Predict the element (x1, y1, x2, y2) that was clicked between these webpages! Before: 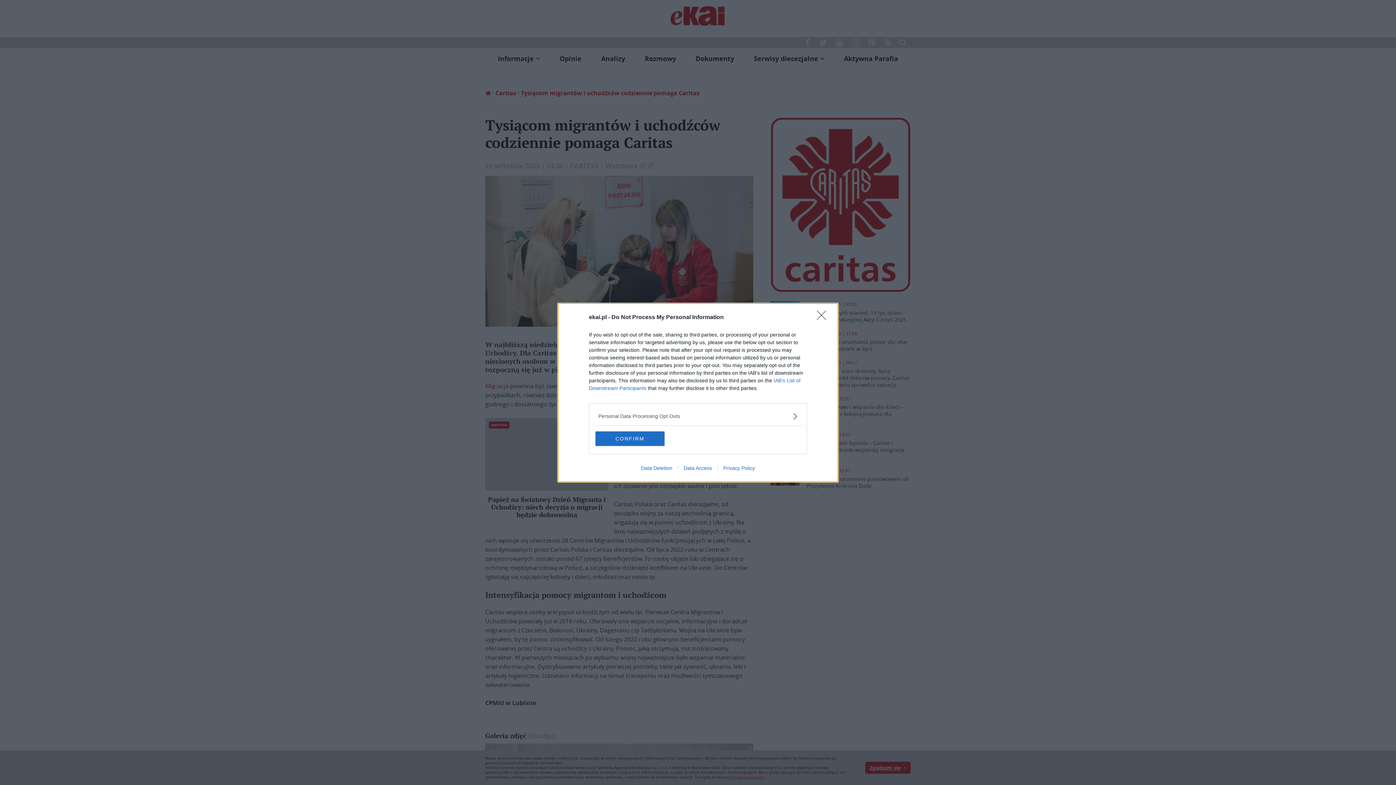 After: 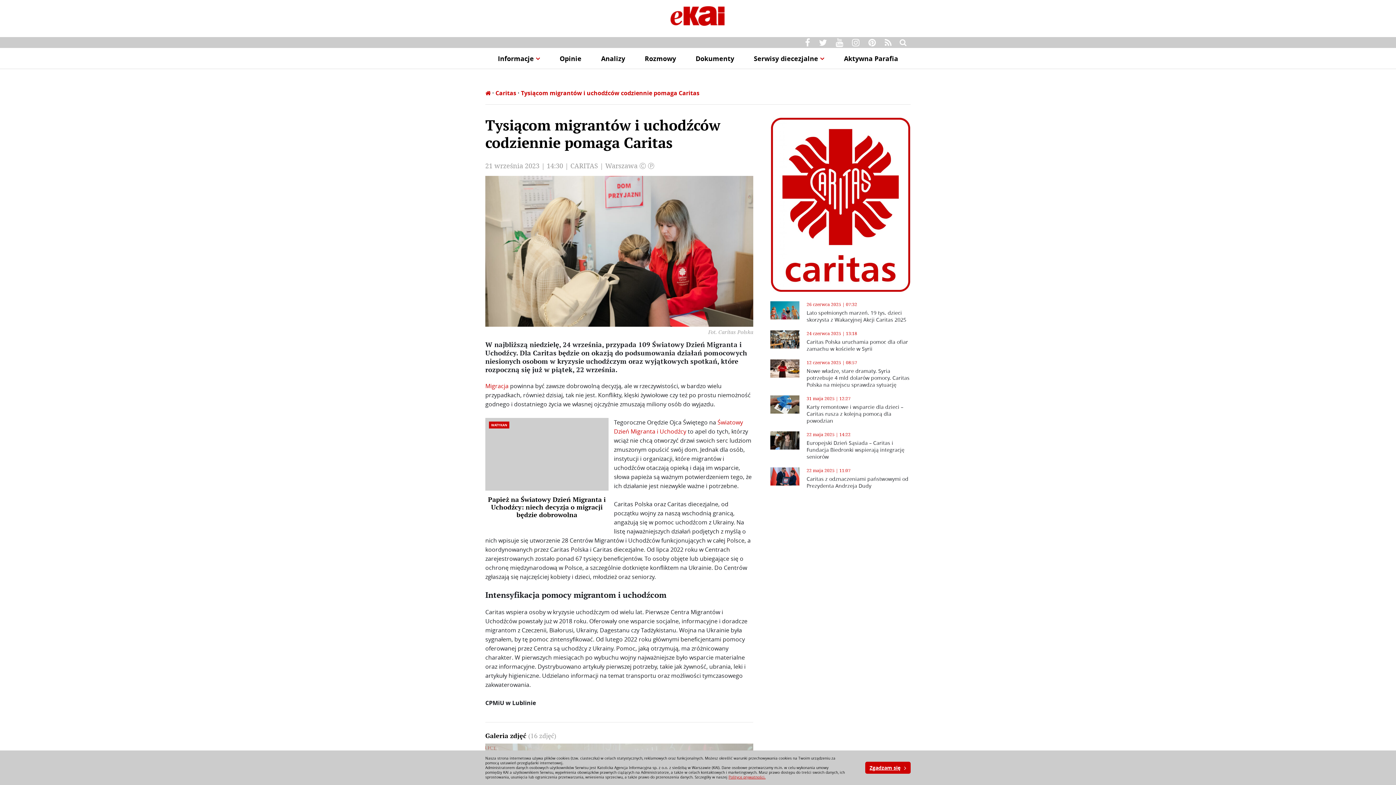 Action: label: Close bbox: (817, 310, 830, 324)